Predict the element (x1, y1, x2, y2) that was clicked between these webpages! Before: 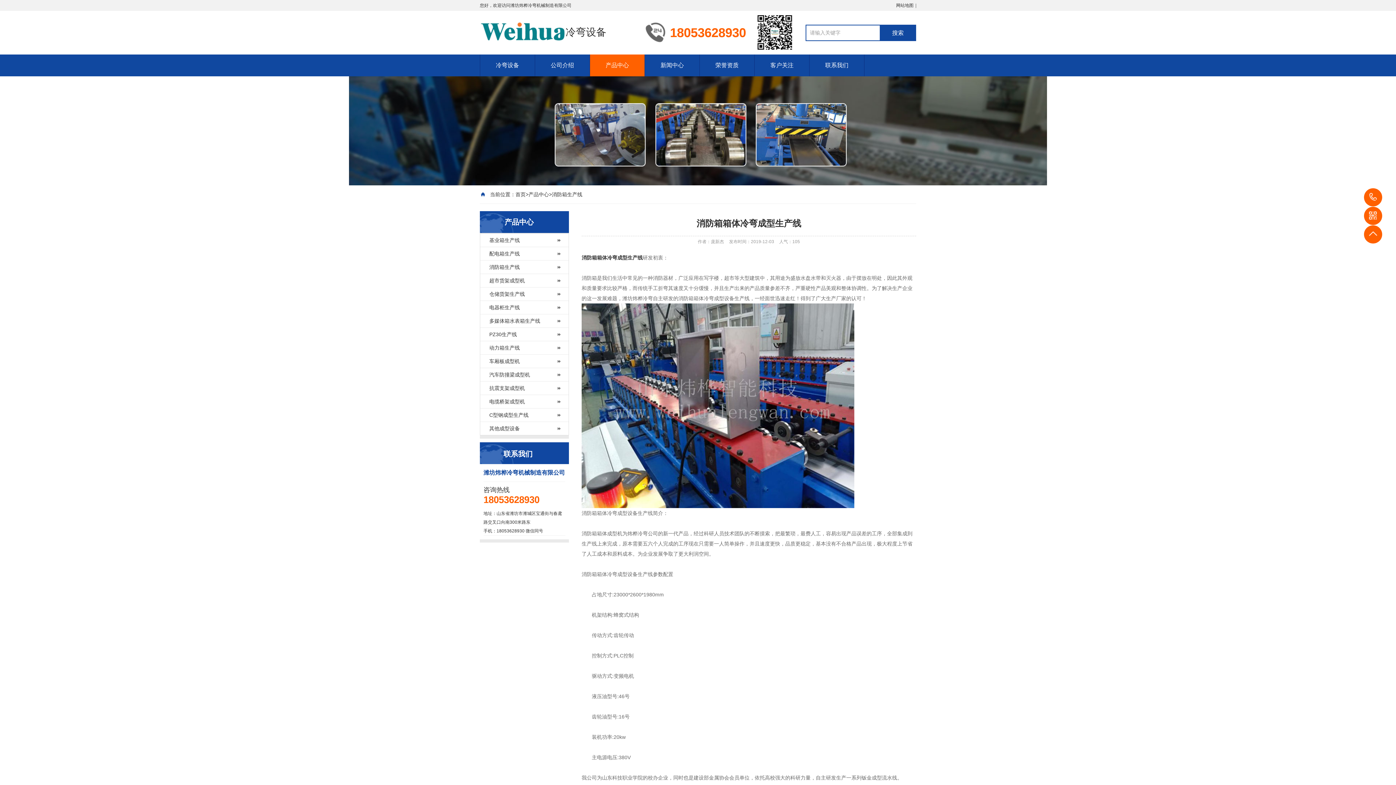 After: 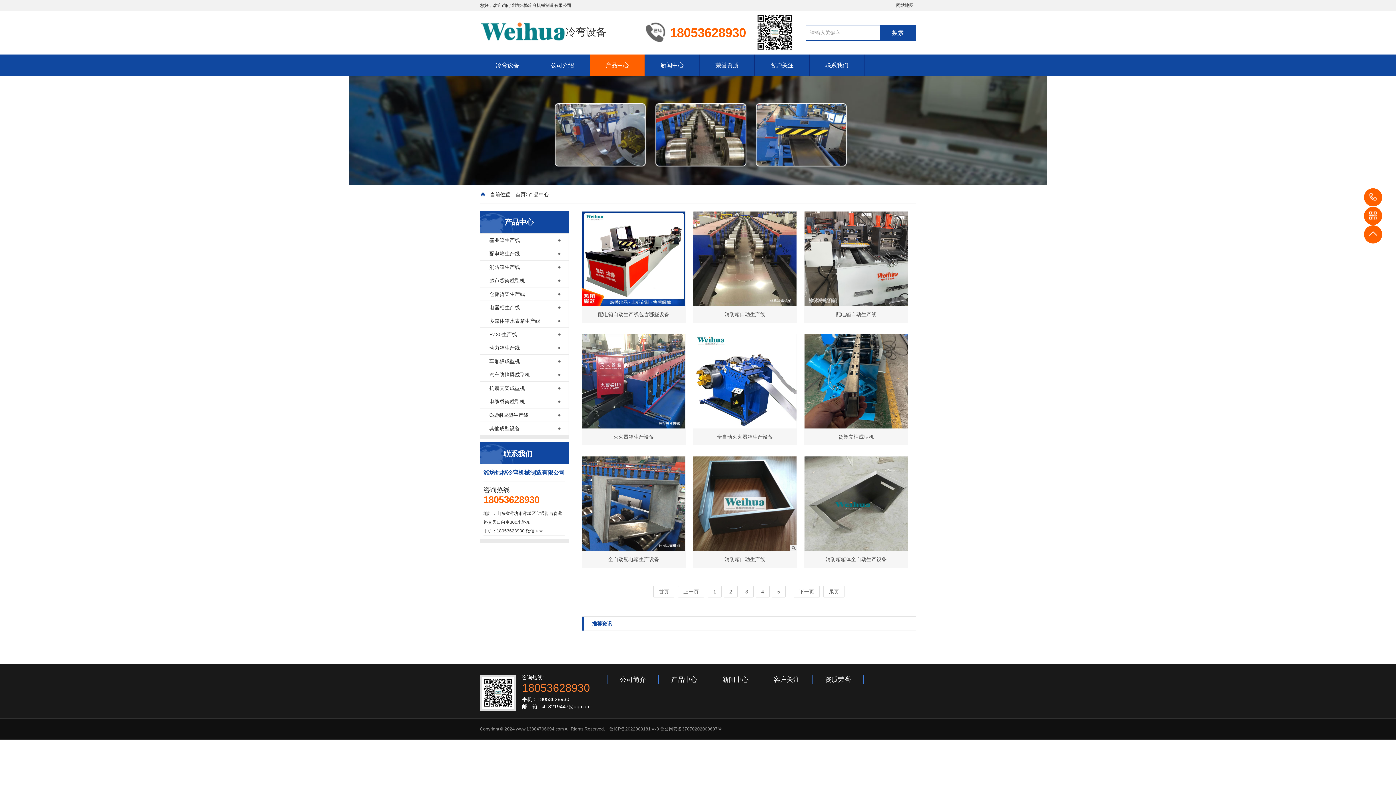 Action: label: 产品中心 bbox: (528, 191, 549, 197)